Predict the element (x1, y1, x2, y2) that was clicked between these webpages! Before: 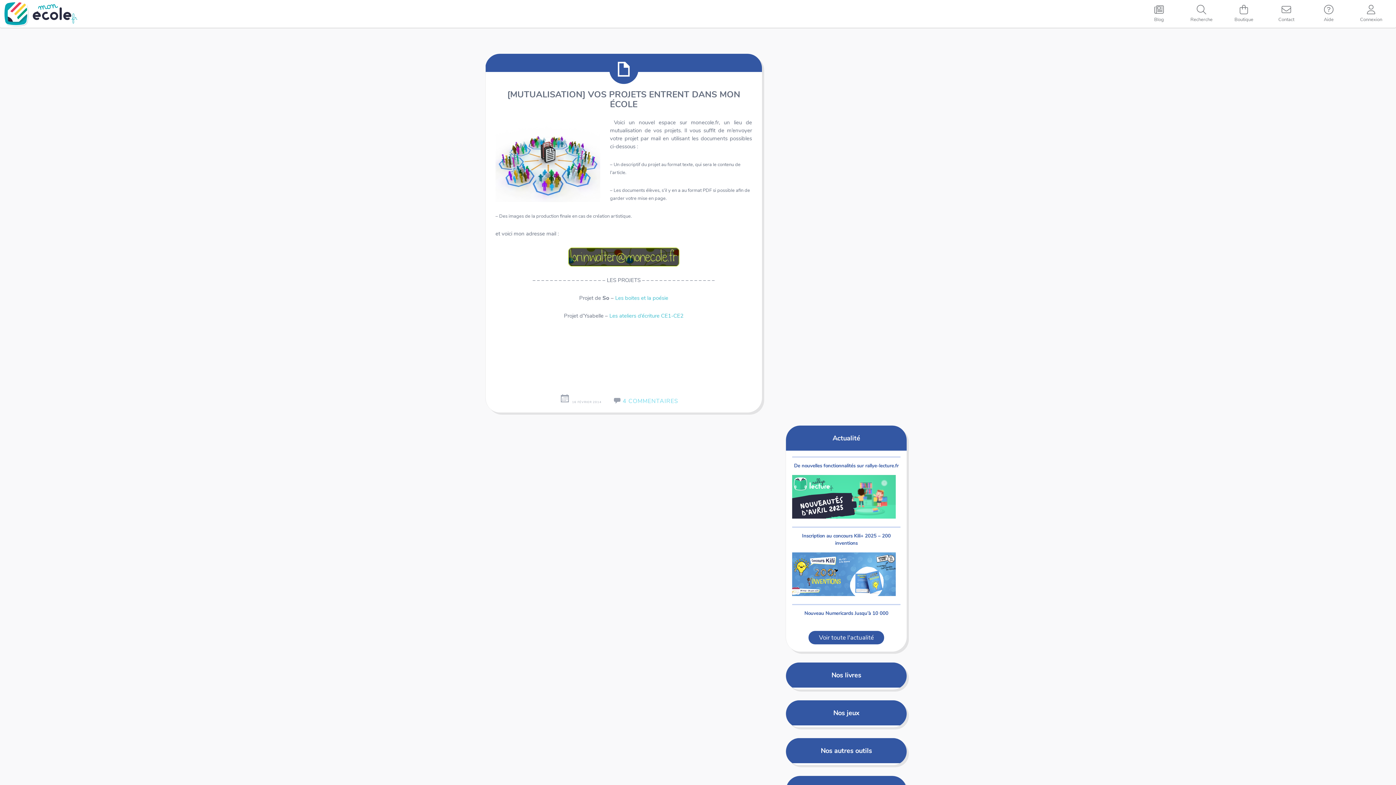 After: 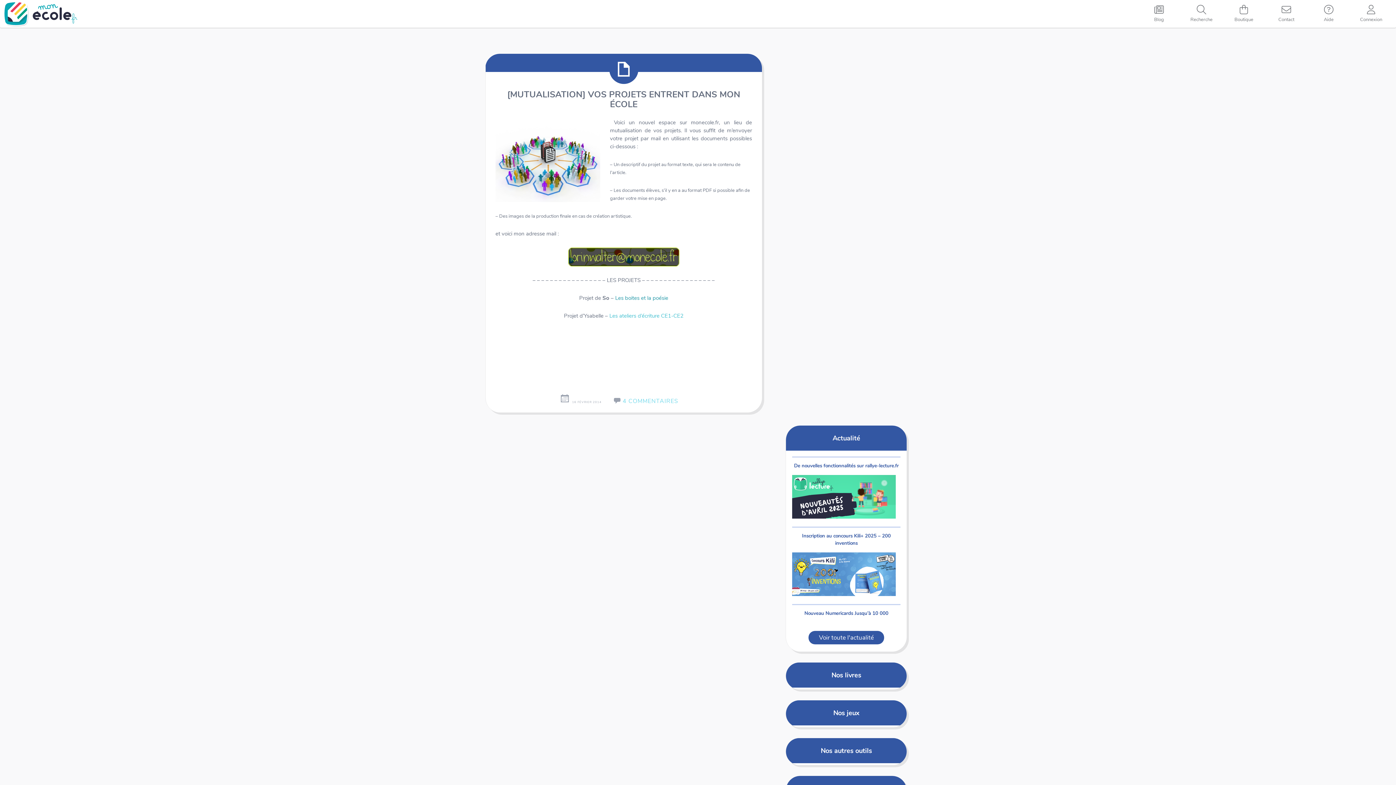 Action: label: Les boites et la poésie bbox: (615, 294, 668, 301)